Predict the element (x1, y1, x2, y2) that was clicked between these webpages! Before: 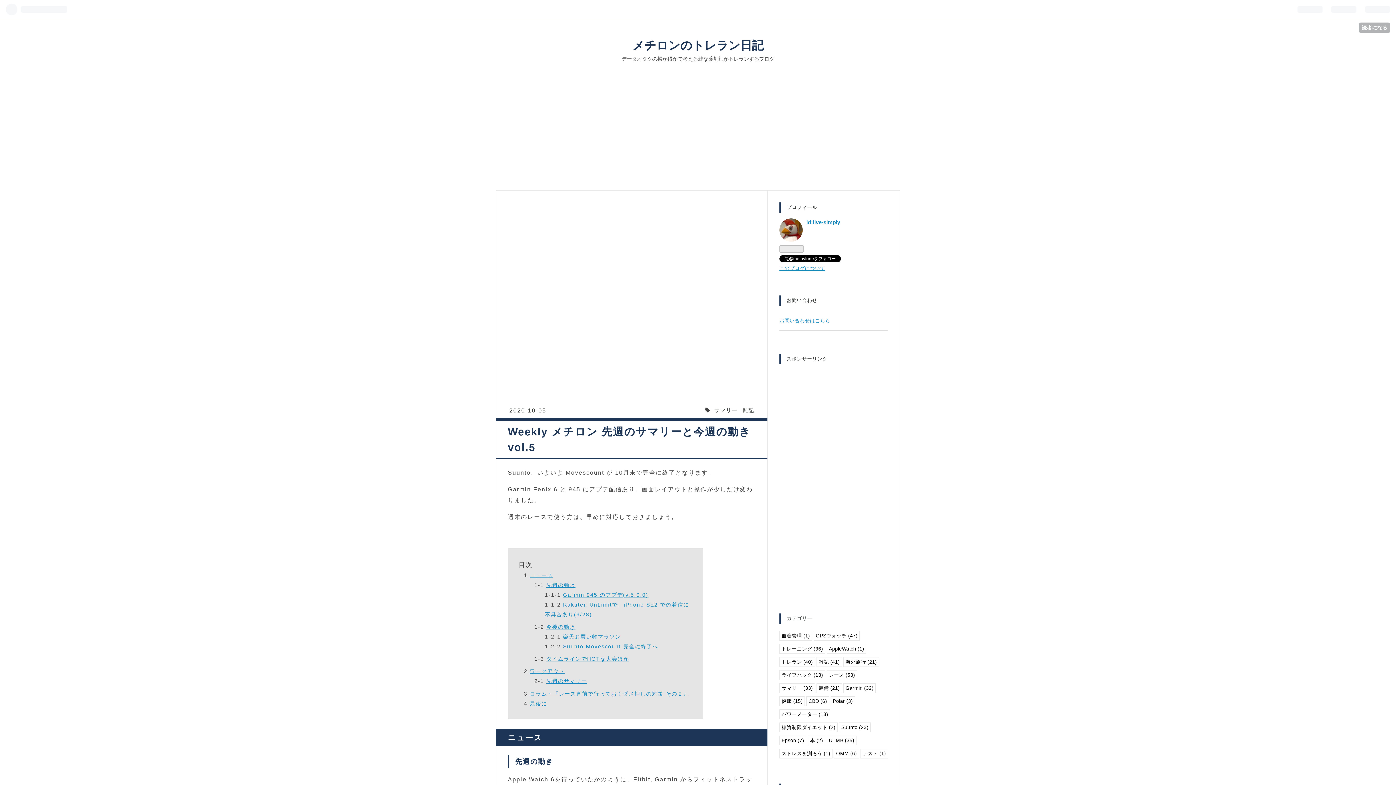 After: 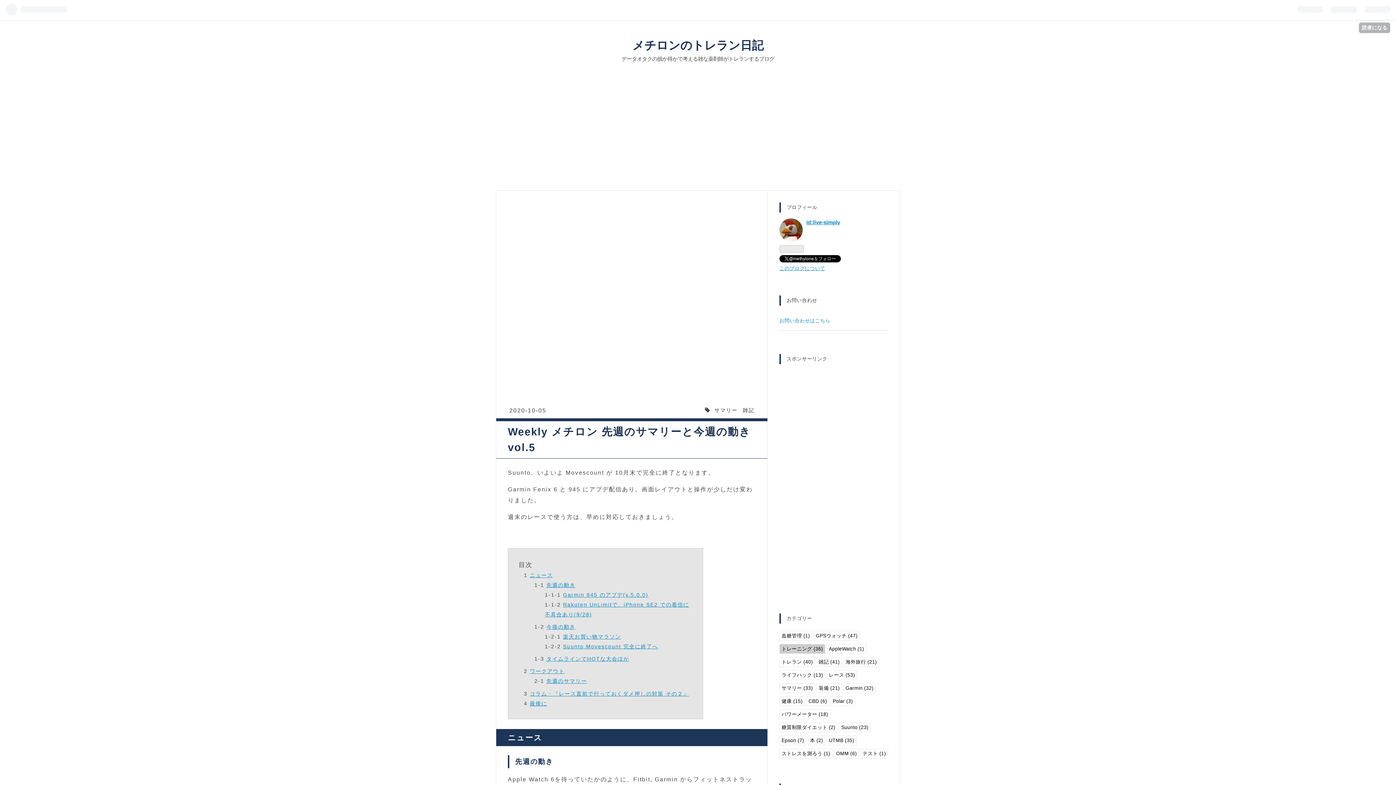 Action: label: トレーニング (36) bbox: (779, 644, 825, 654)